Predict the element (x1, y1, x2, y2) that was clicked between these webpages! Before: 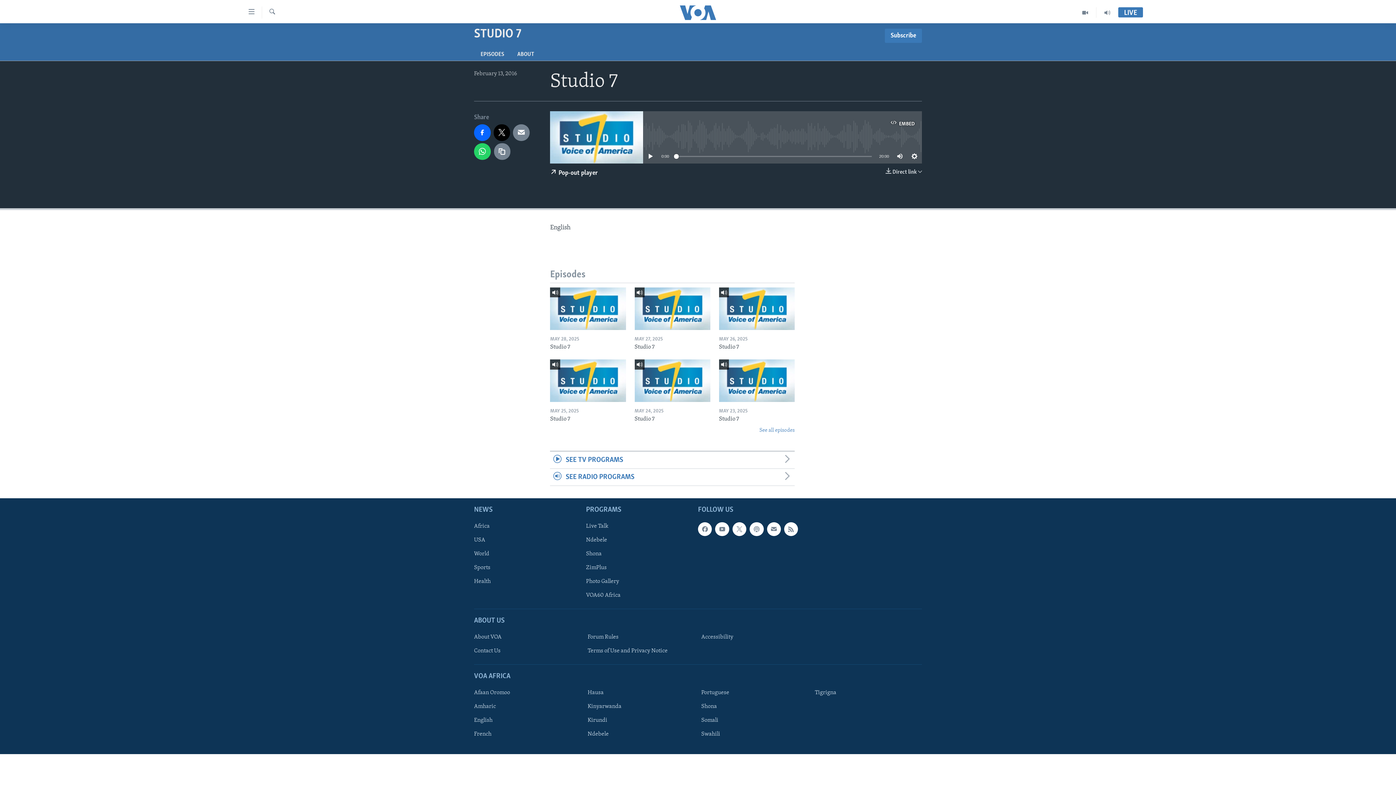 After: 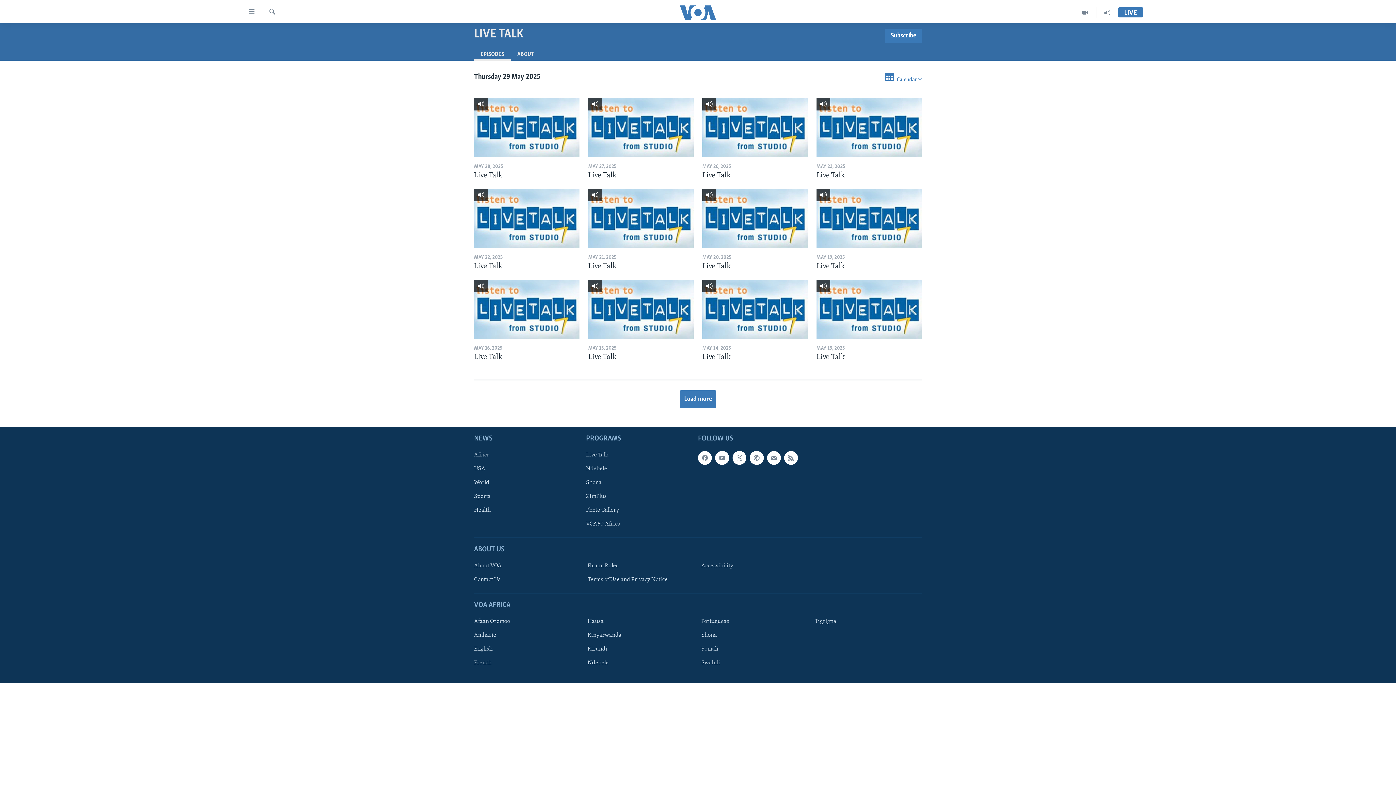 Action: bbox: (586, 522, 693, 530) label: Live Talk